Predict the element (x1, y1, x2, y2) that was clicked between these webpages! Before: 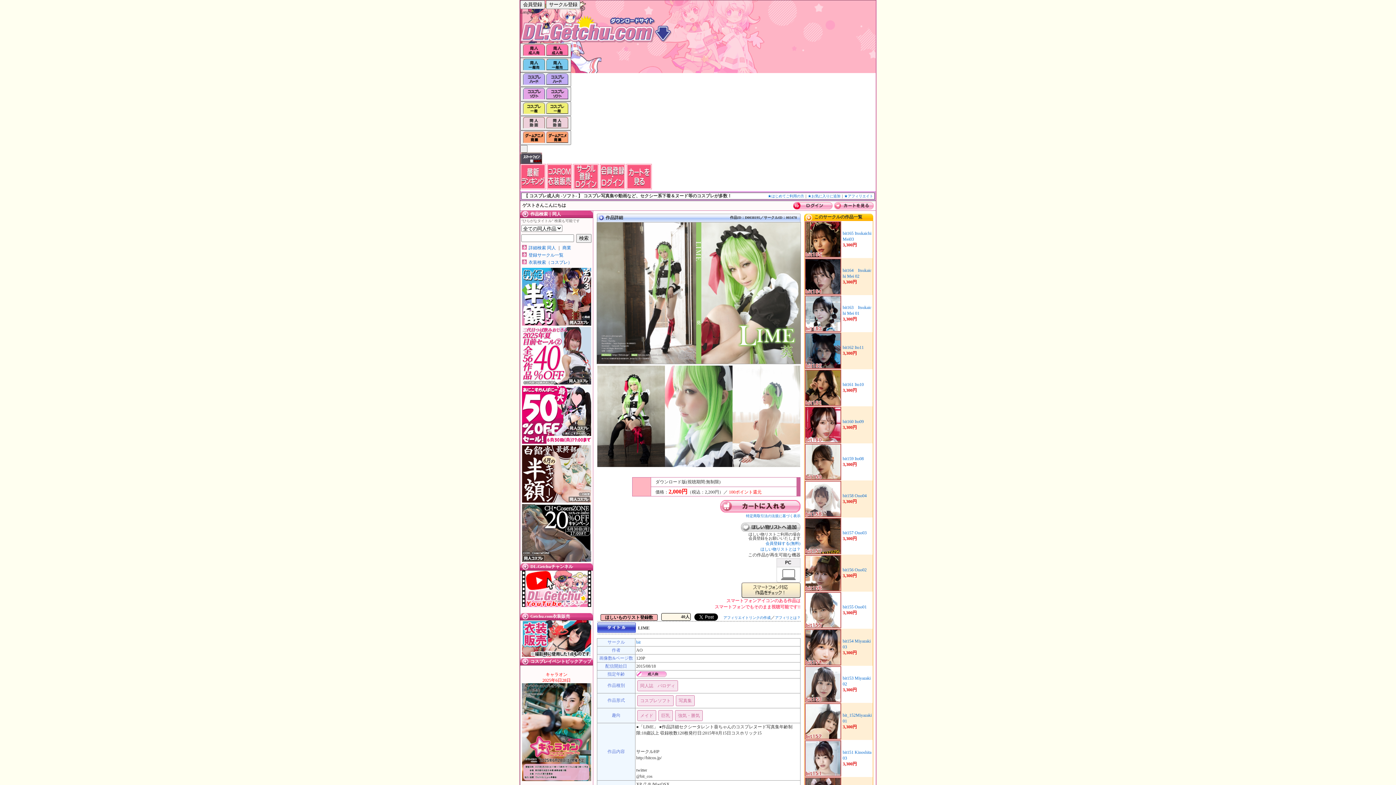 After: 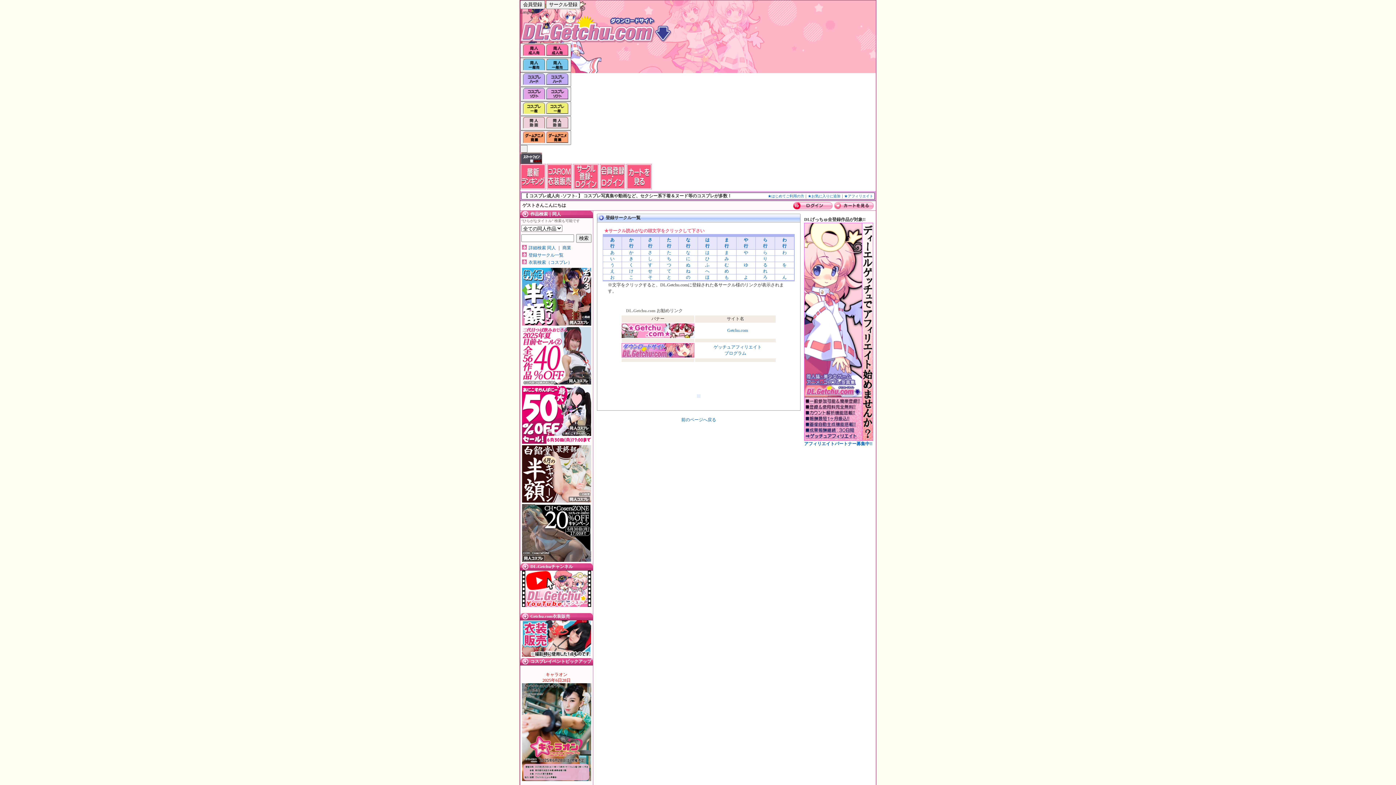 Action: bbox: (528, 252, 563, 257) label: 登録サークル一覧